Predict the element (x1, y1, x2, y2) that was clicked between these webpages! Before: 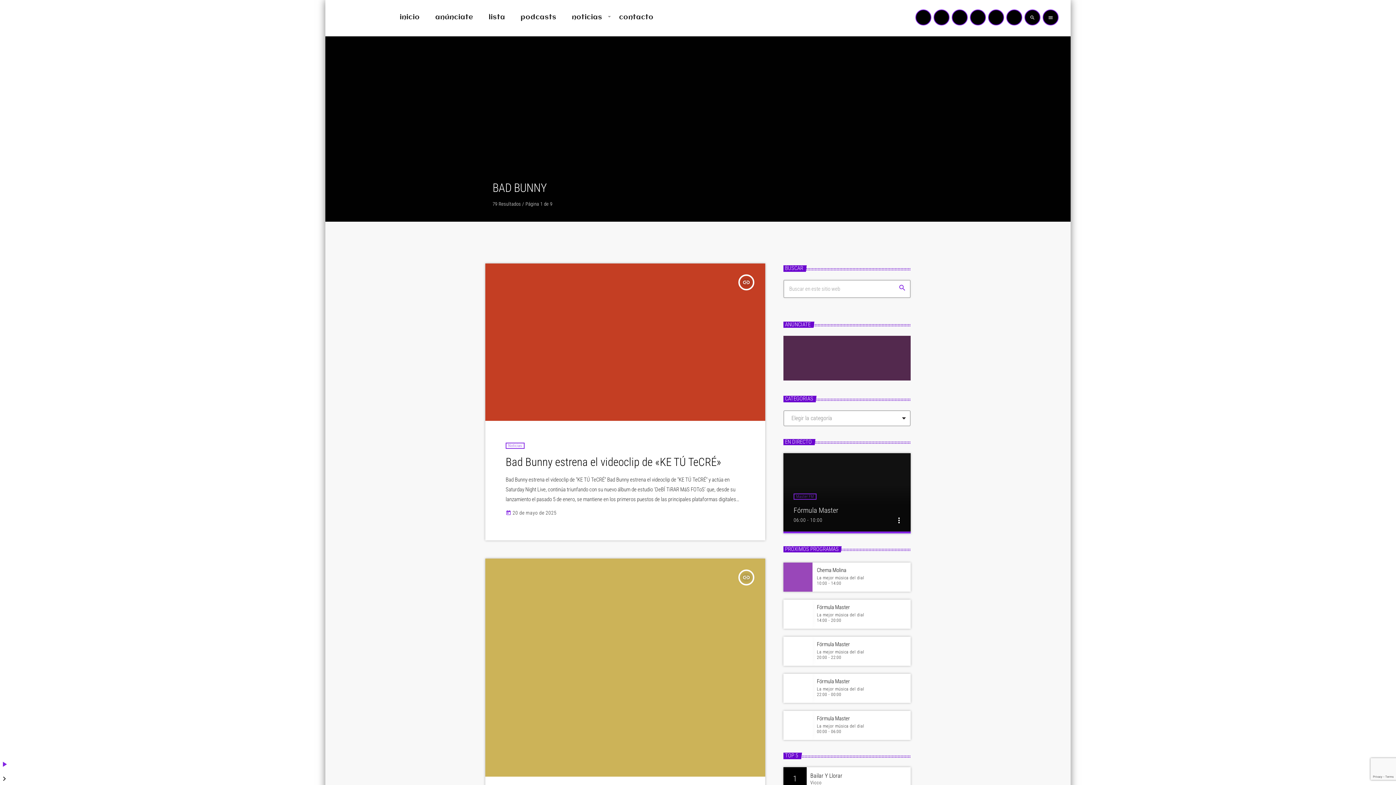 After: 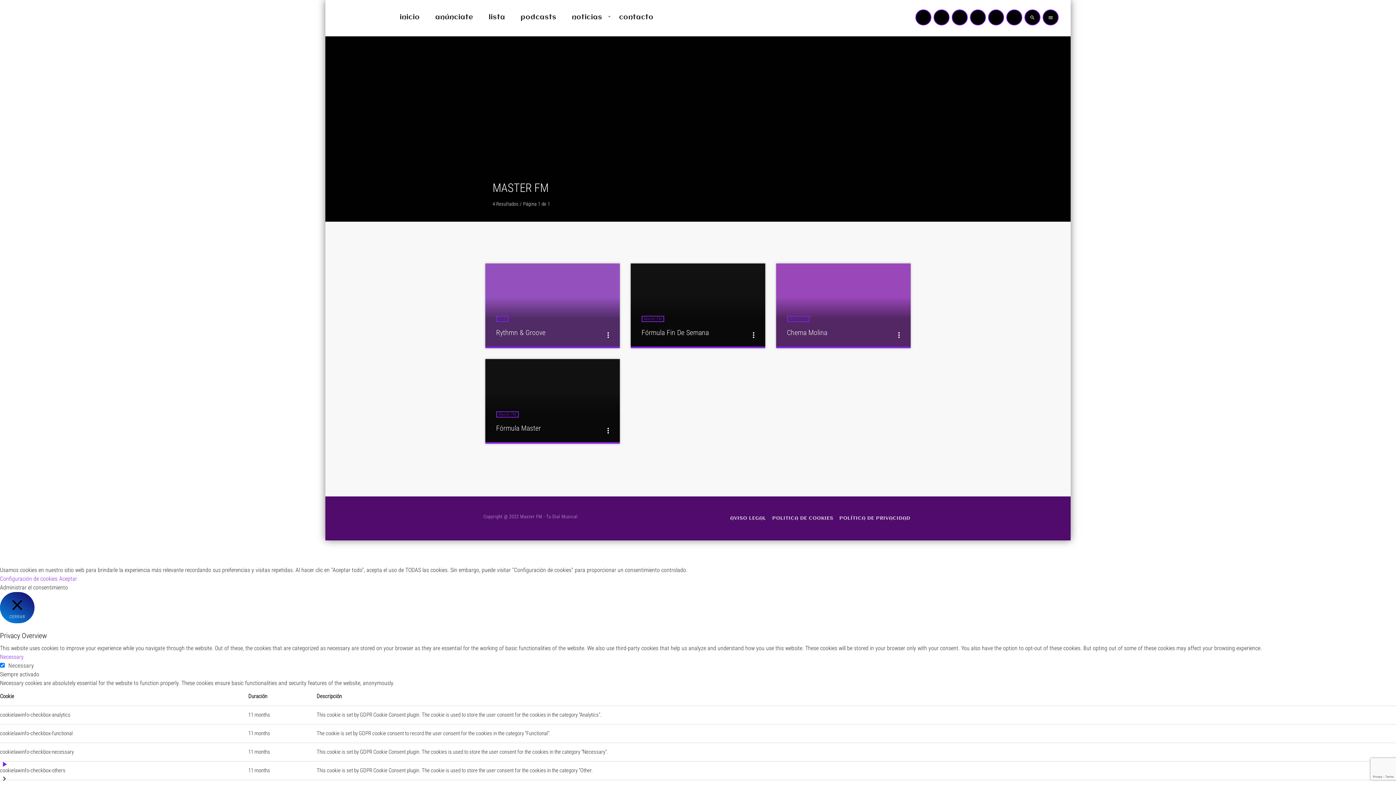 Action: bbox: (793, 493, 816, 499) label: Master FM